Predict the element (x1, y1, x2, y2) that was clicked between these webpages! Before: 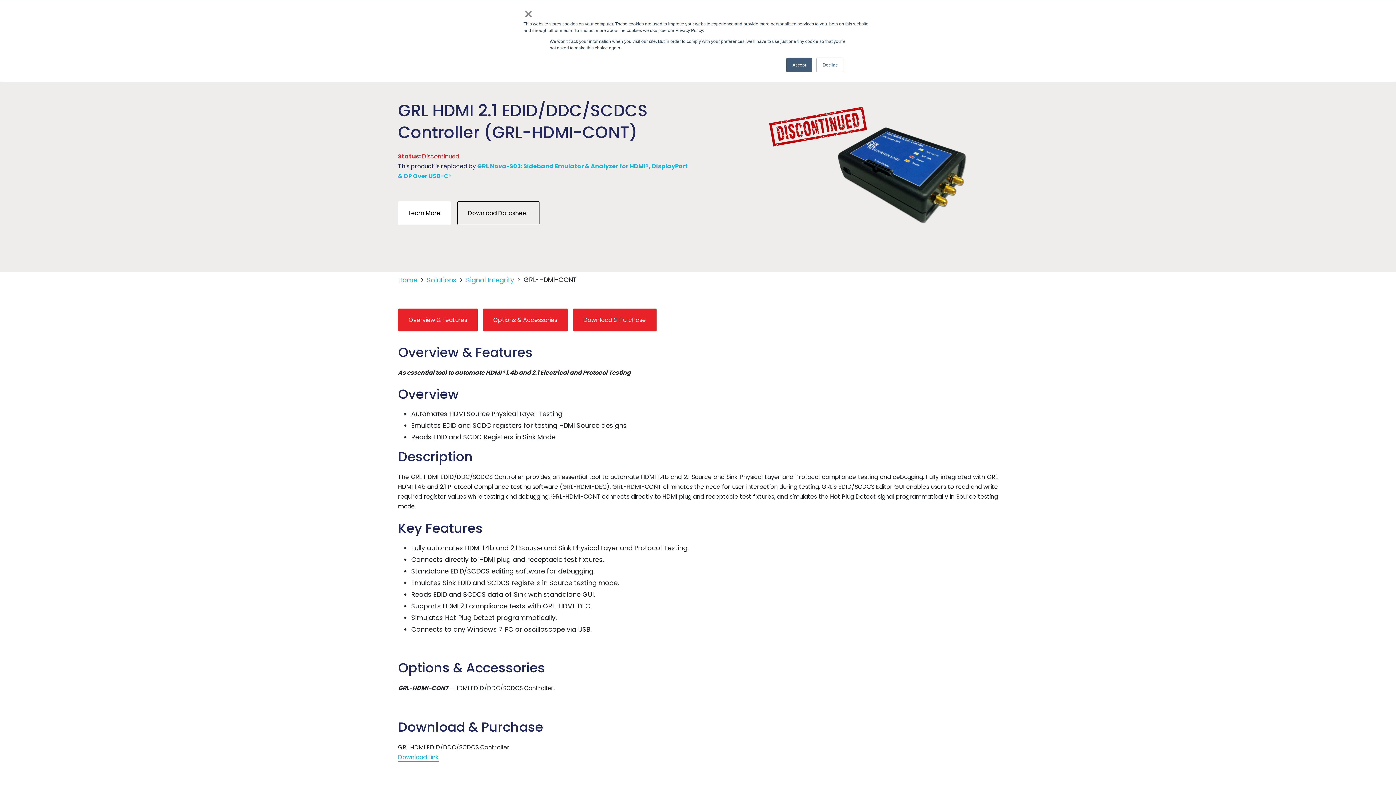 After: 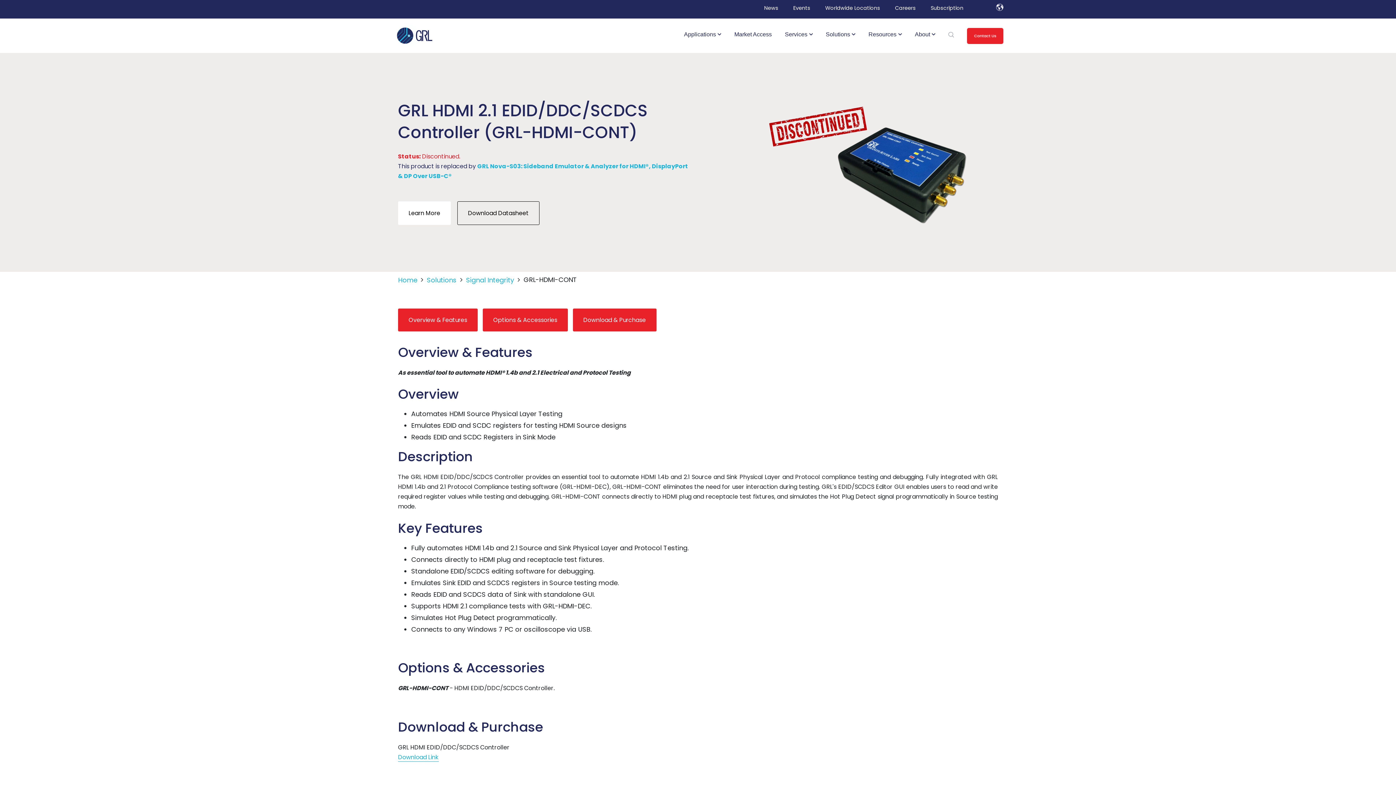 Action: label: × bbox: (523, 10, 533, 17)